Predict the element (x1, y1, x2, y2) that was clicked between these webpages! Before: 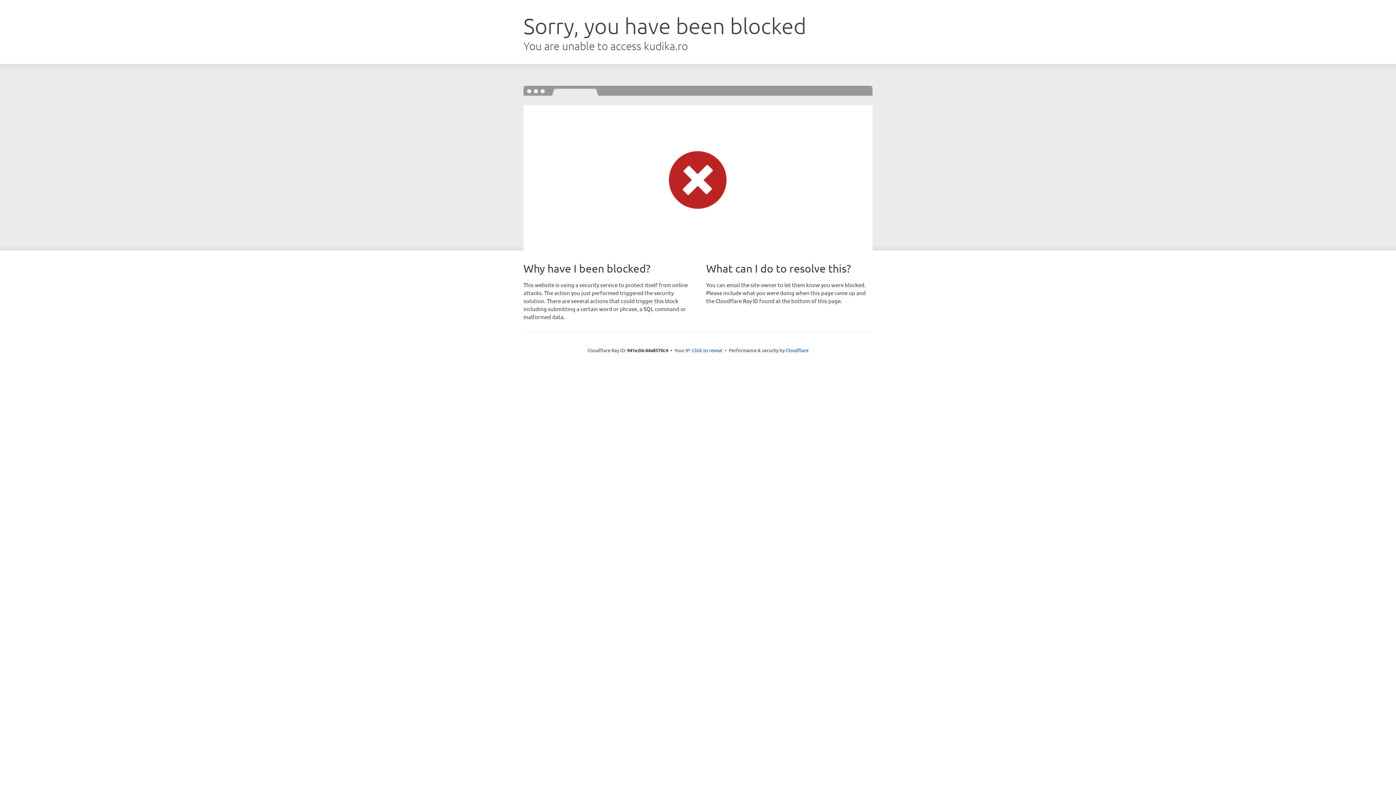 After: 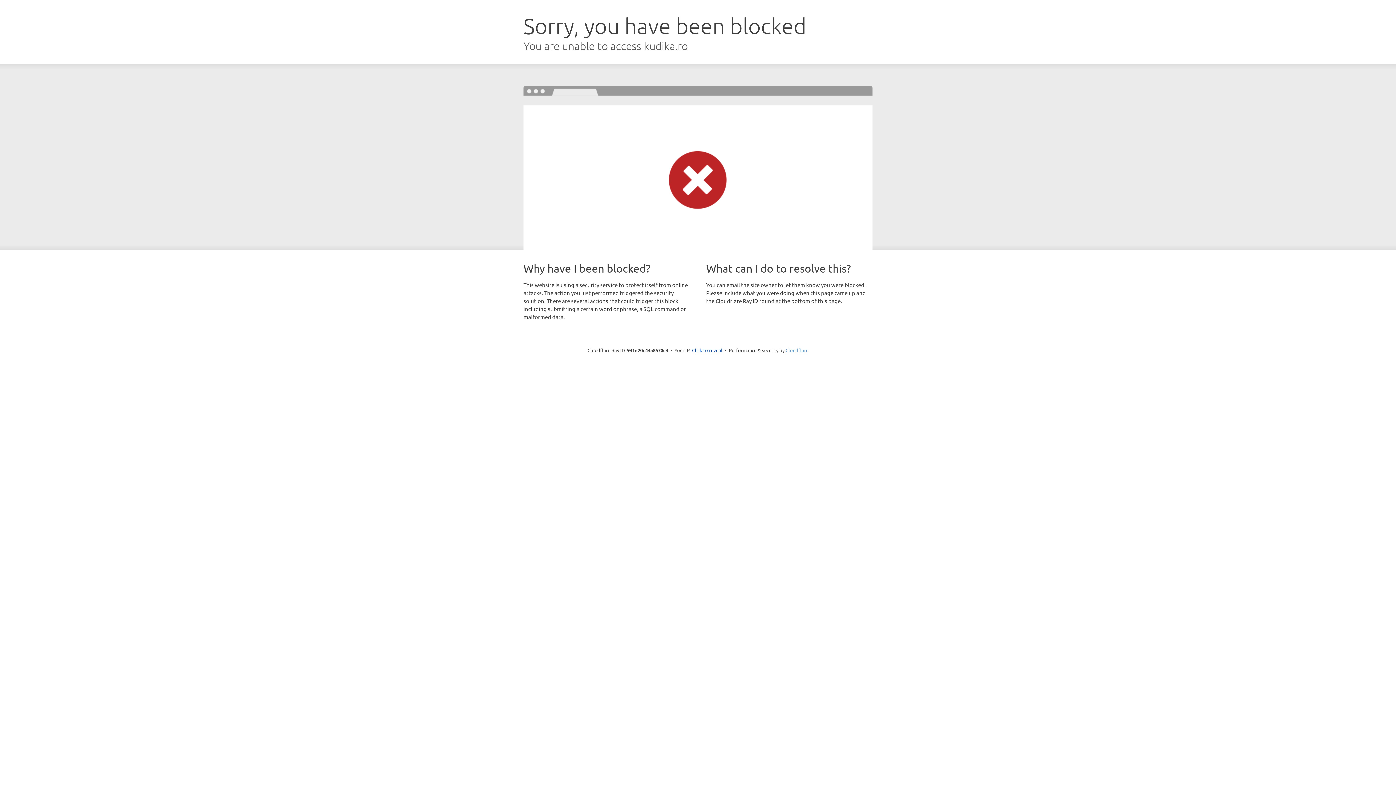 Action: label: Cloudflare bbox: (785, 347, 808, 353)